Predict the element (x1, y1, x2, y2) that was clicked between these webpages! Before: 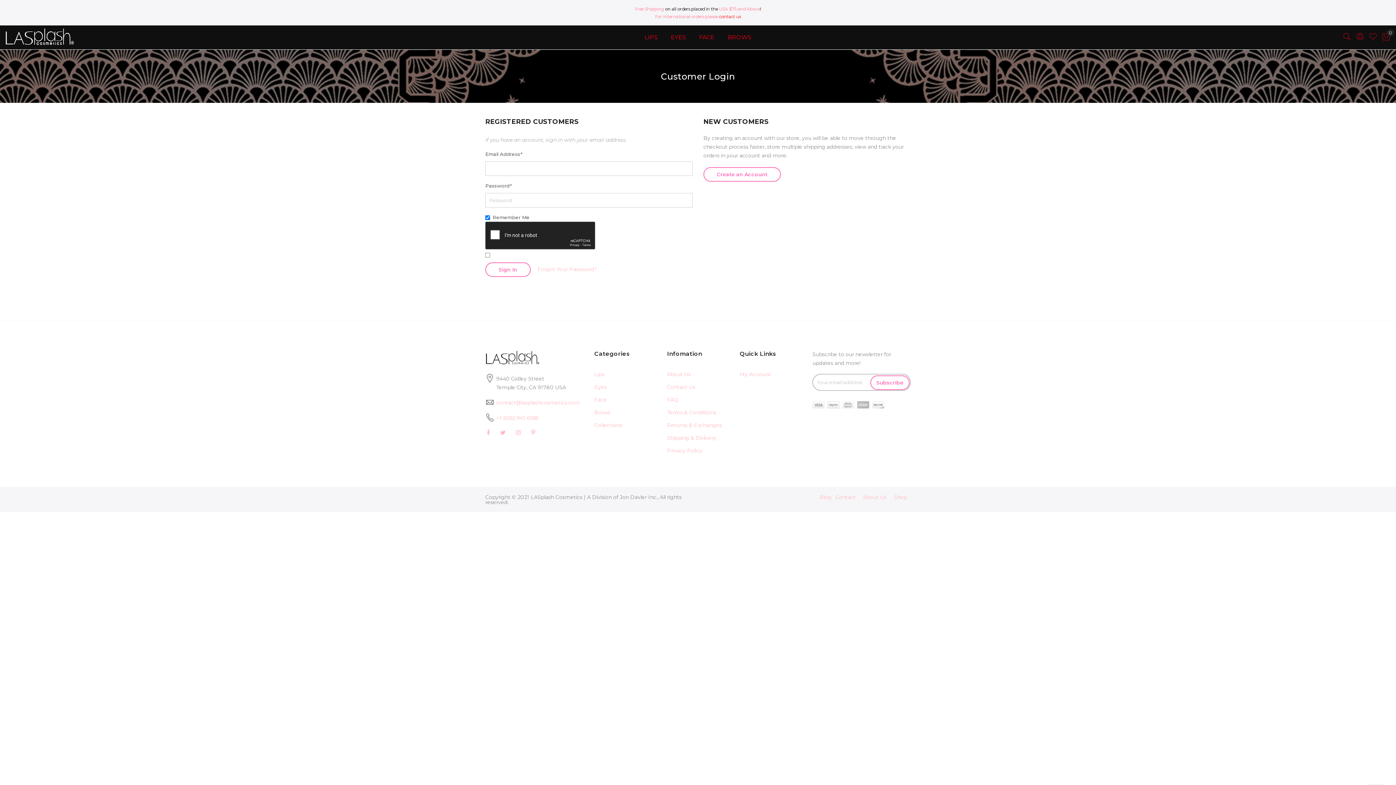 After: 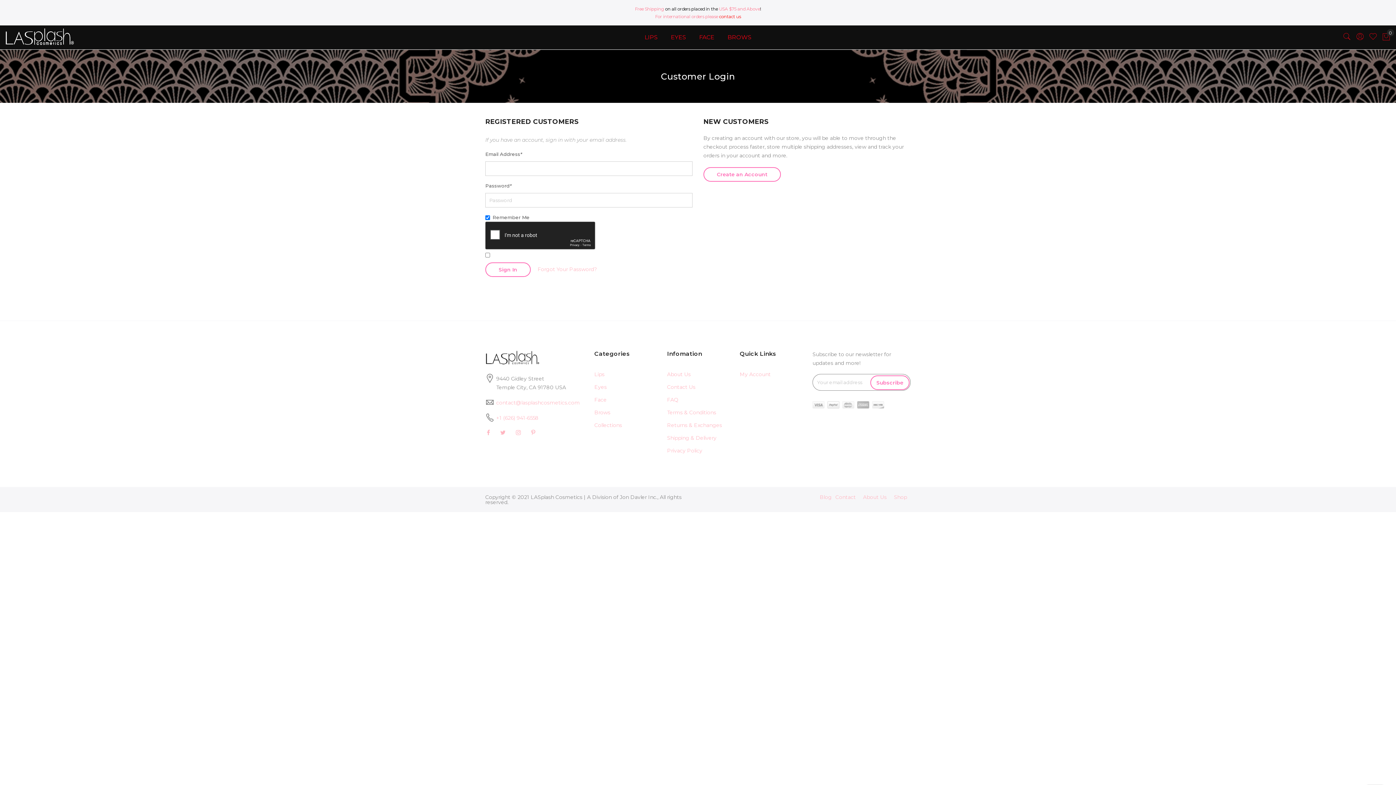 Action: bbox: (1369, 32, 1377, 41)